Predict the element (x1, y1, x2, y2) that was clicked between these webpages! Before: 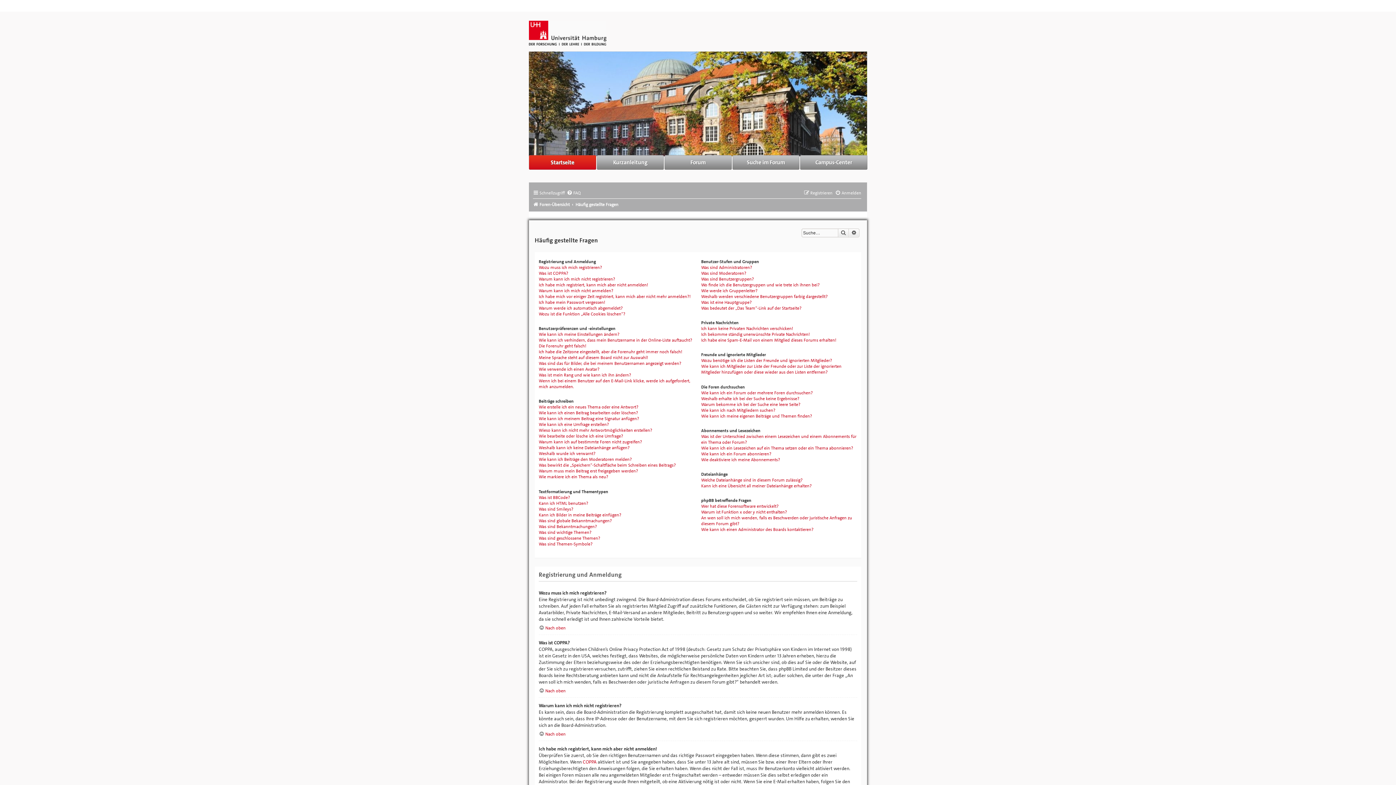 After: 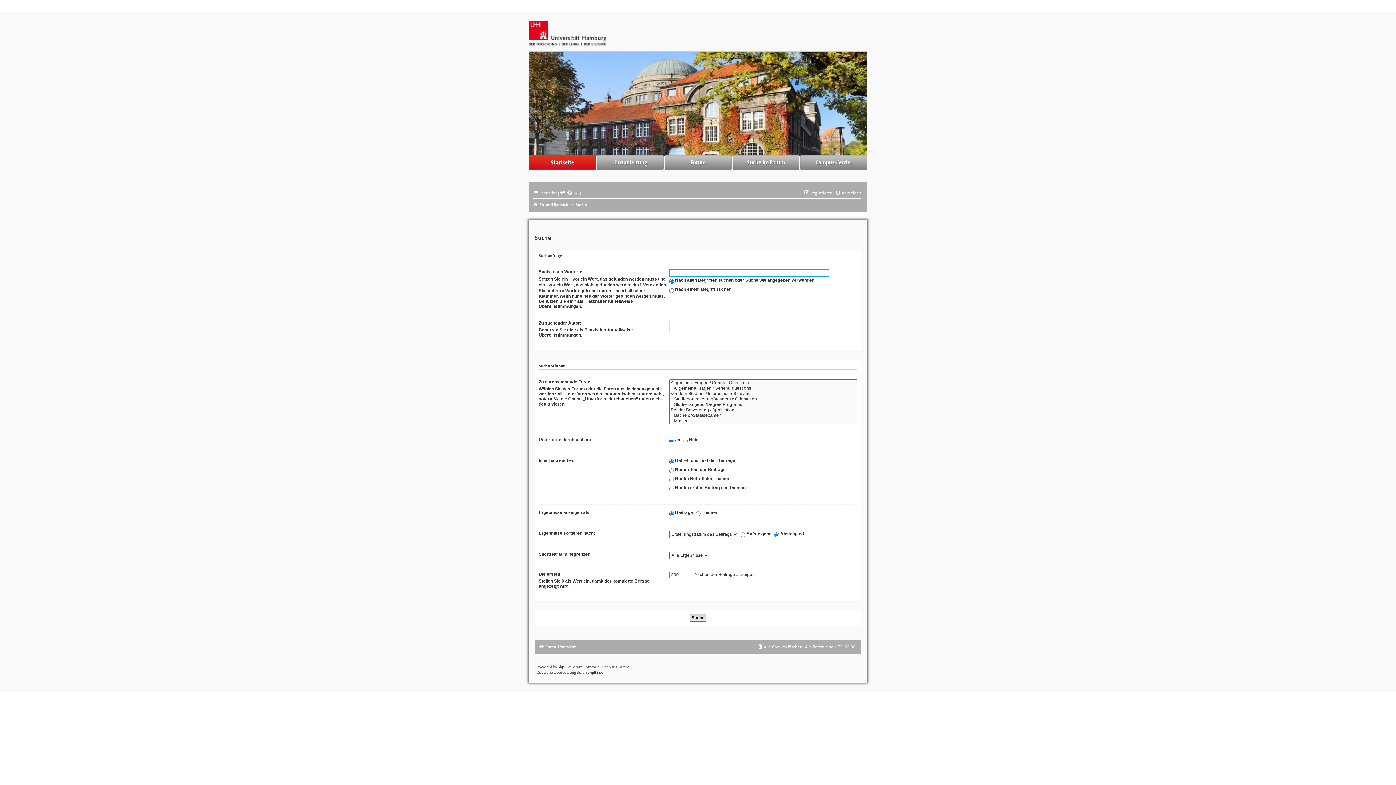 Action: label: Erweiterte Suche bbox: (849, 228, 859, 237)